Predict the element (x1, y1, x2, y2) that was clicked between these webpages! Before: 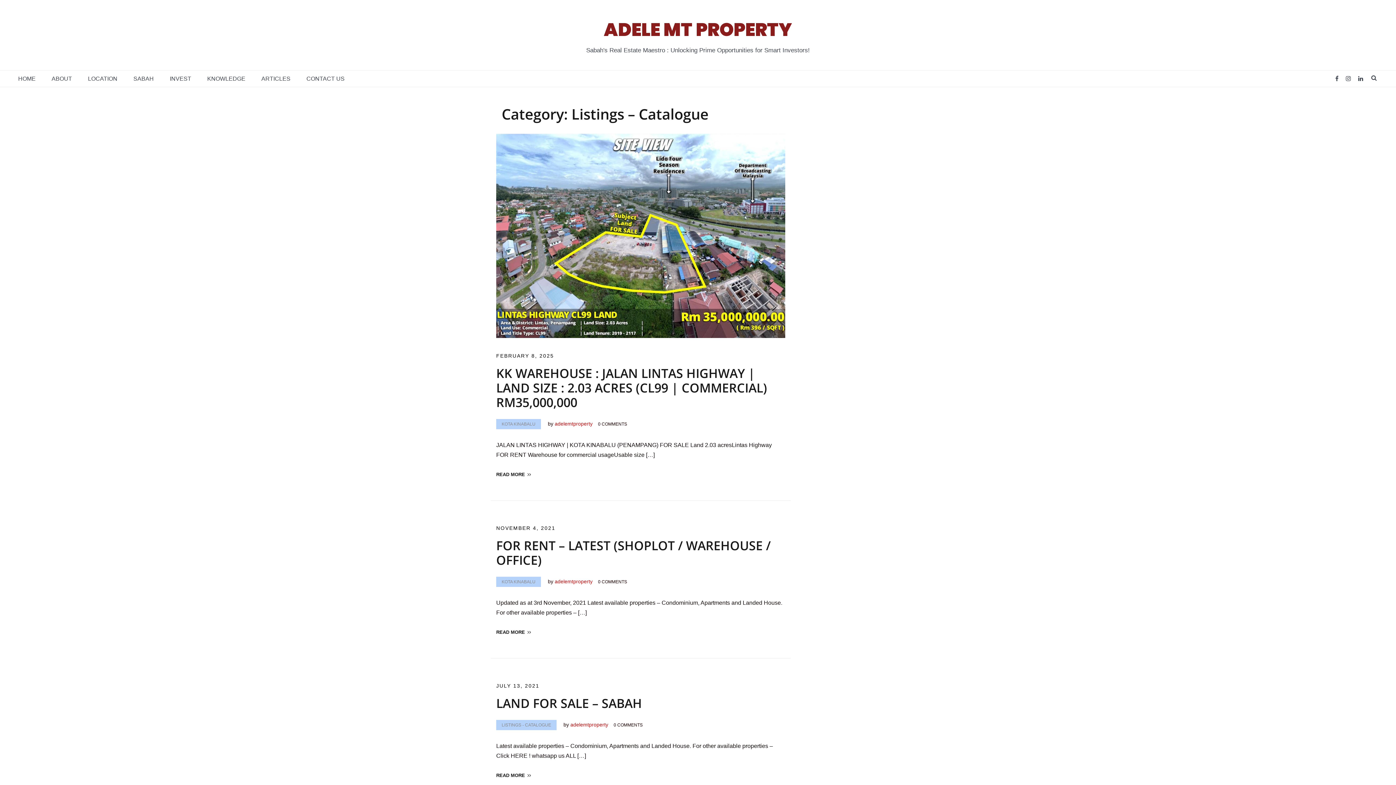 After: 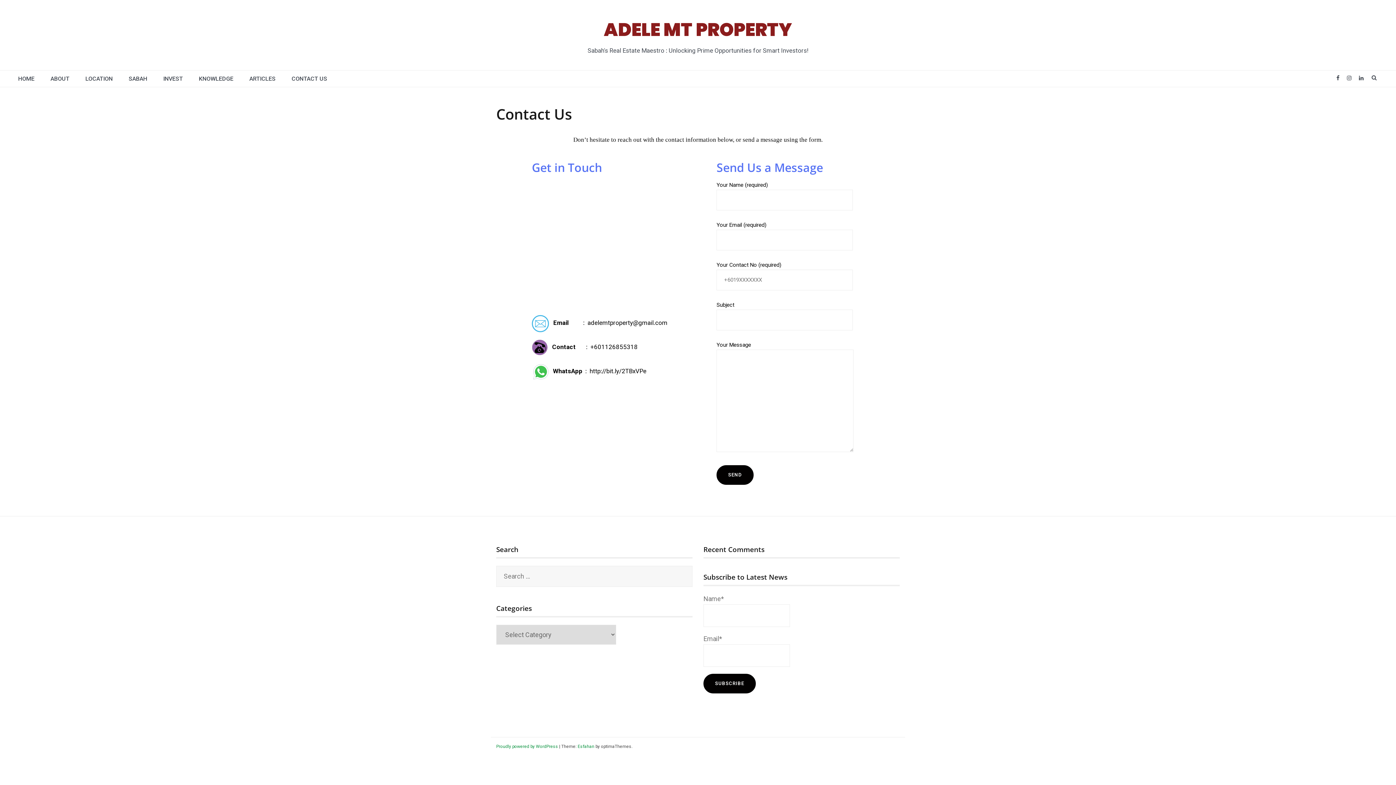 Action: label: CONTACT US bbox: (306, 73, 344, 83)